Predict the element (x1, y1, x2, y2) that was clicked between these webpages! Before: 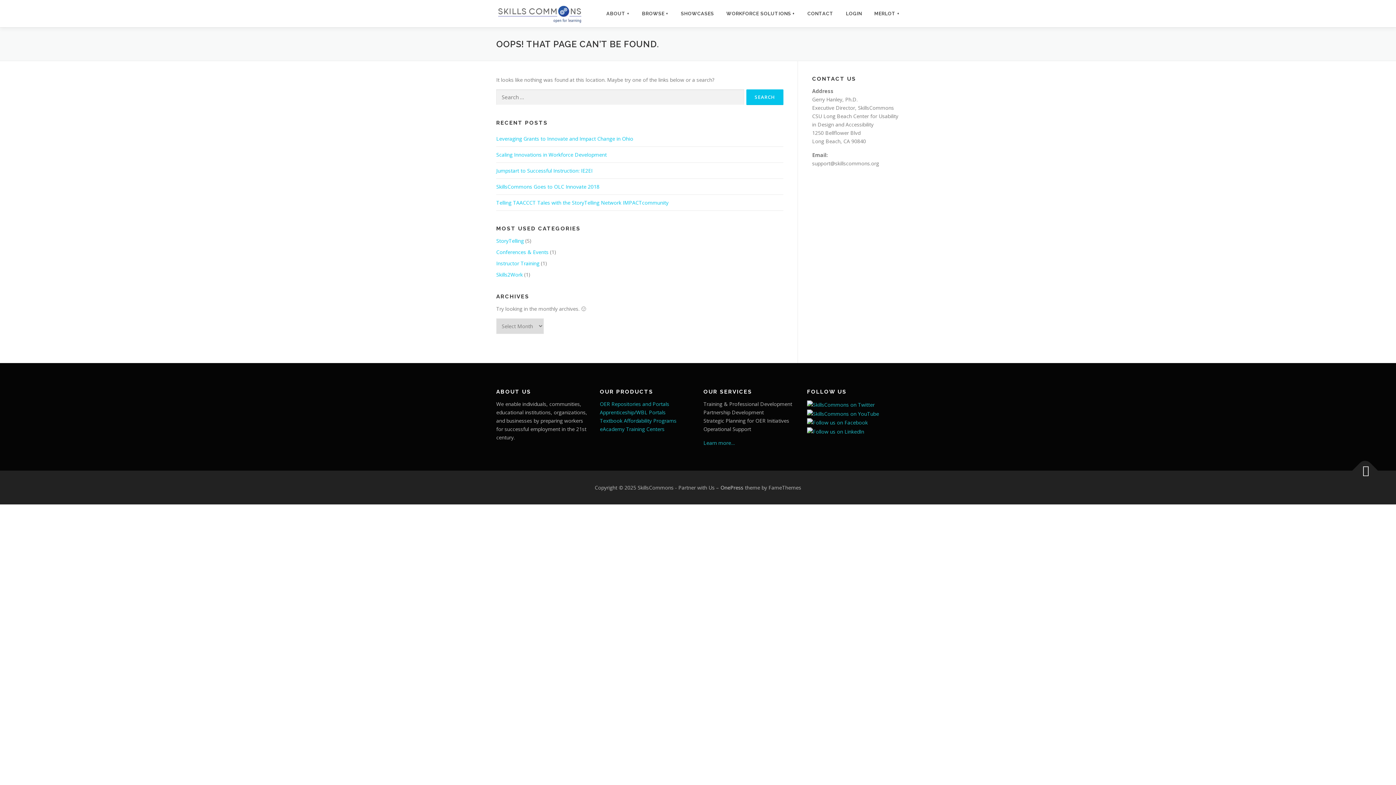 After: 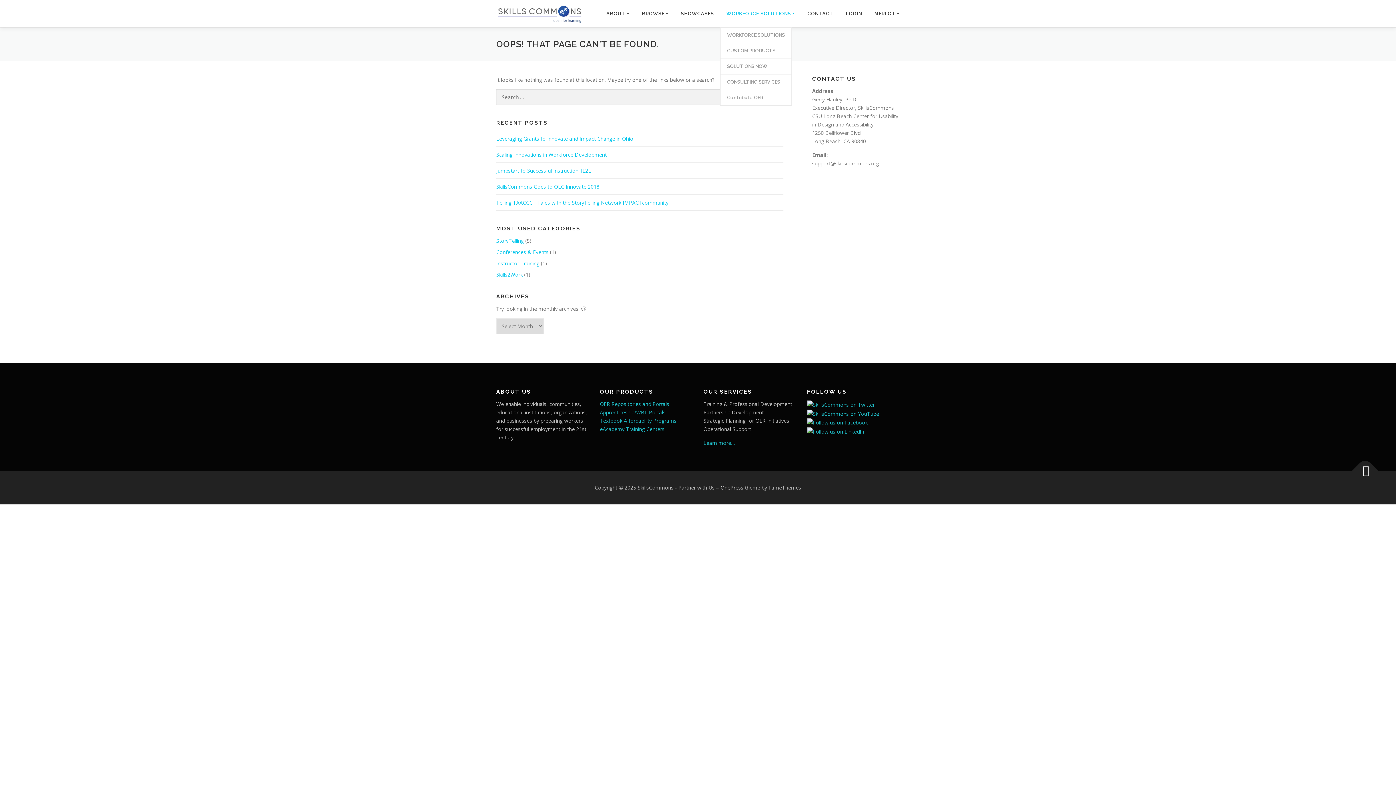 Action: bbox: (720, 0, 801, 27) label: WORKFORCE SOLUTIONS +